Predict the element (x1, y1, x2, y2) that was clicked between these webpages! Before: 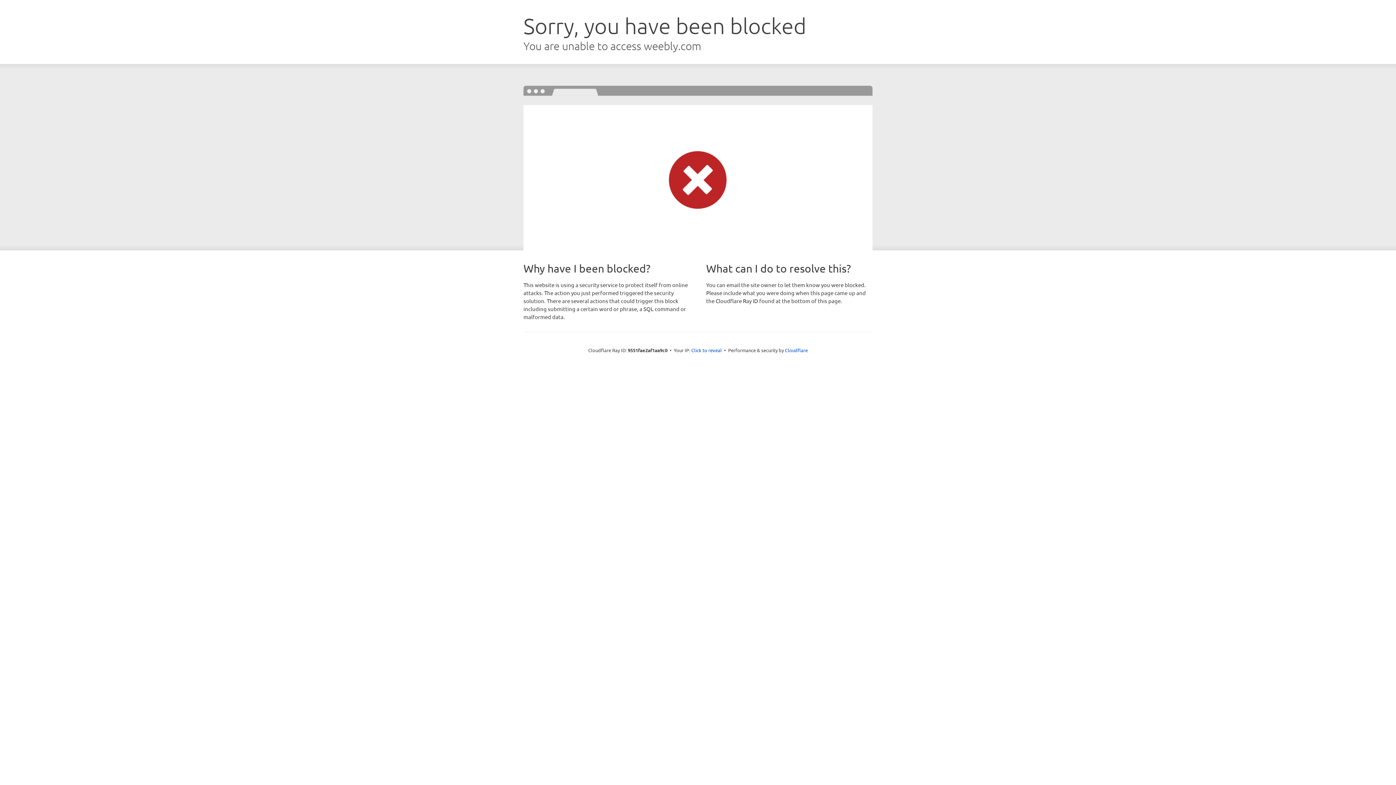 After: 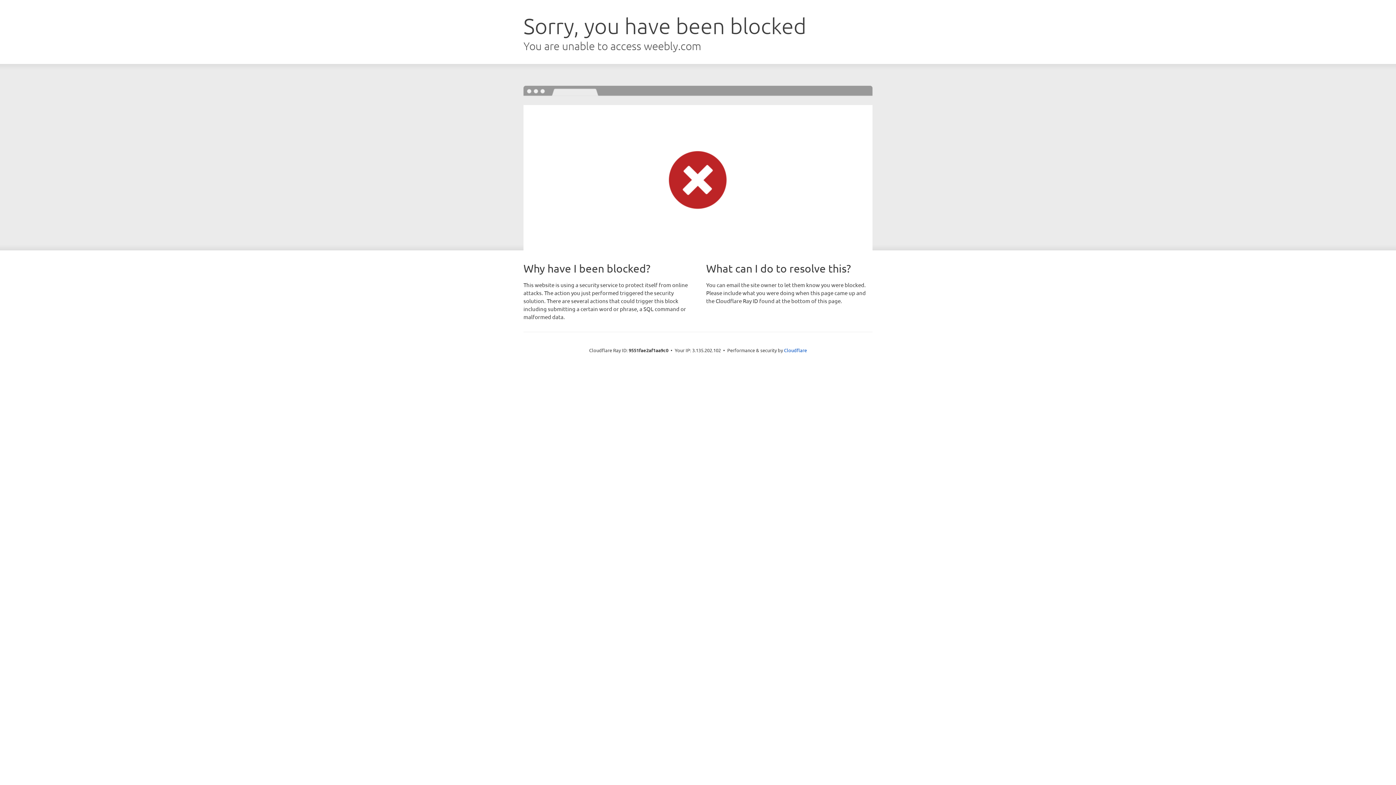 Action: bbox: (691, 346, 722, 353) label: Click to reveal